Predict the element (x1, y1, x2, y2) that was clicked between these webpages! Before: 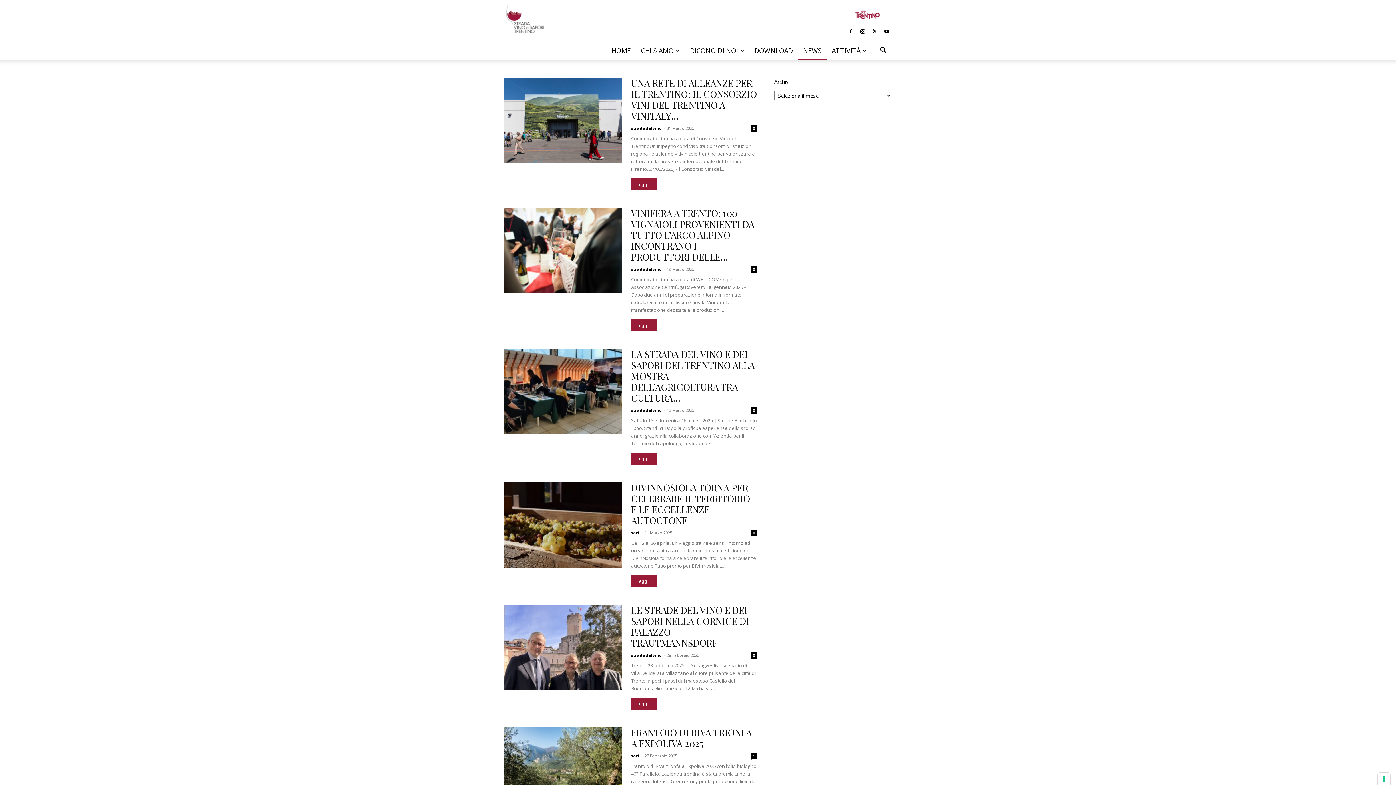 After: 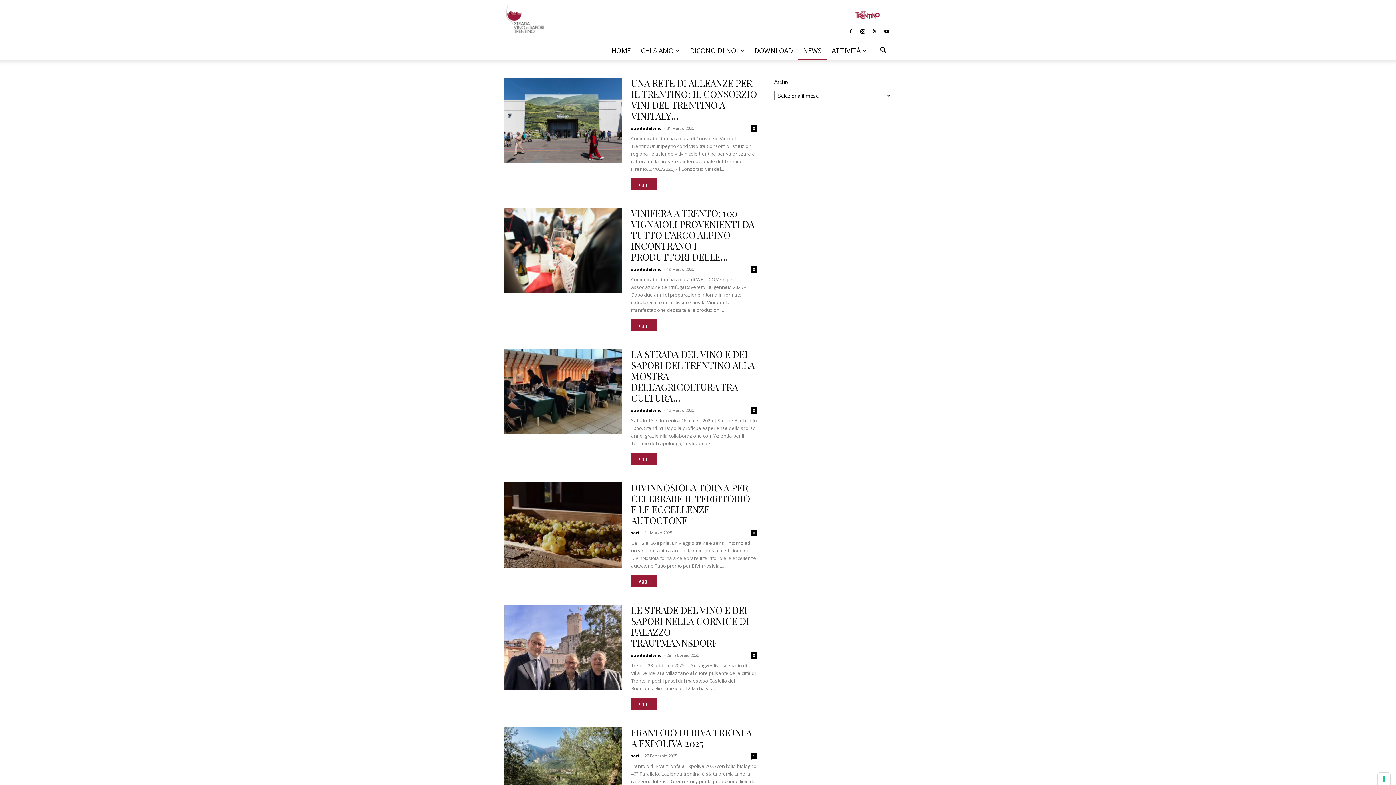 Action: bbox: (516, 8, 880, 21)